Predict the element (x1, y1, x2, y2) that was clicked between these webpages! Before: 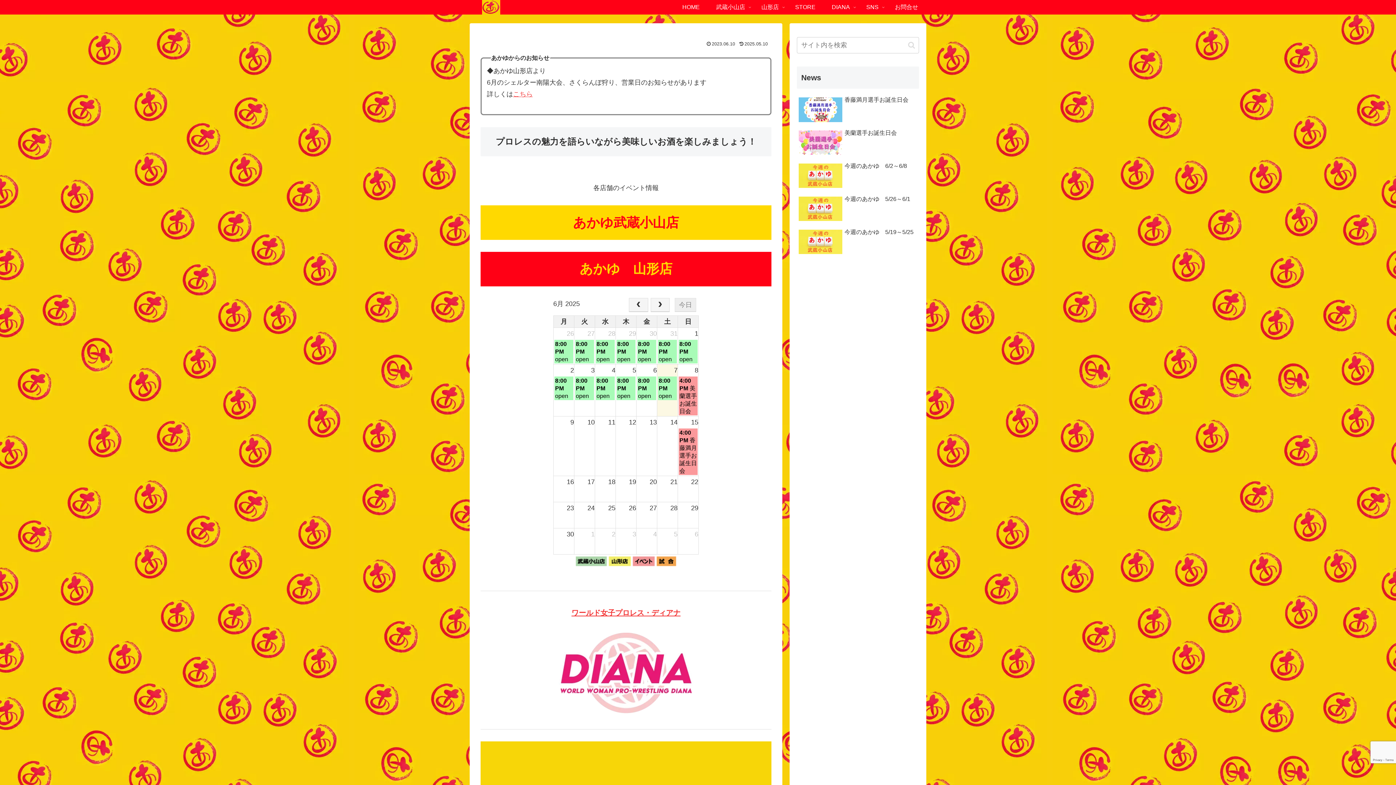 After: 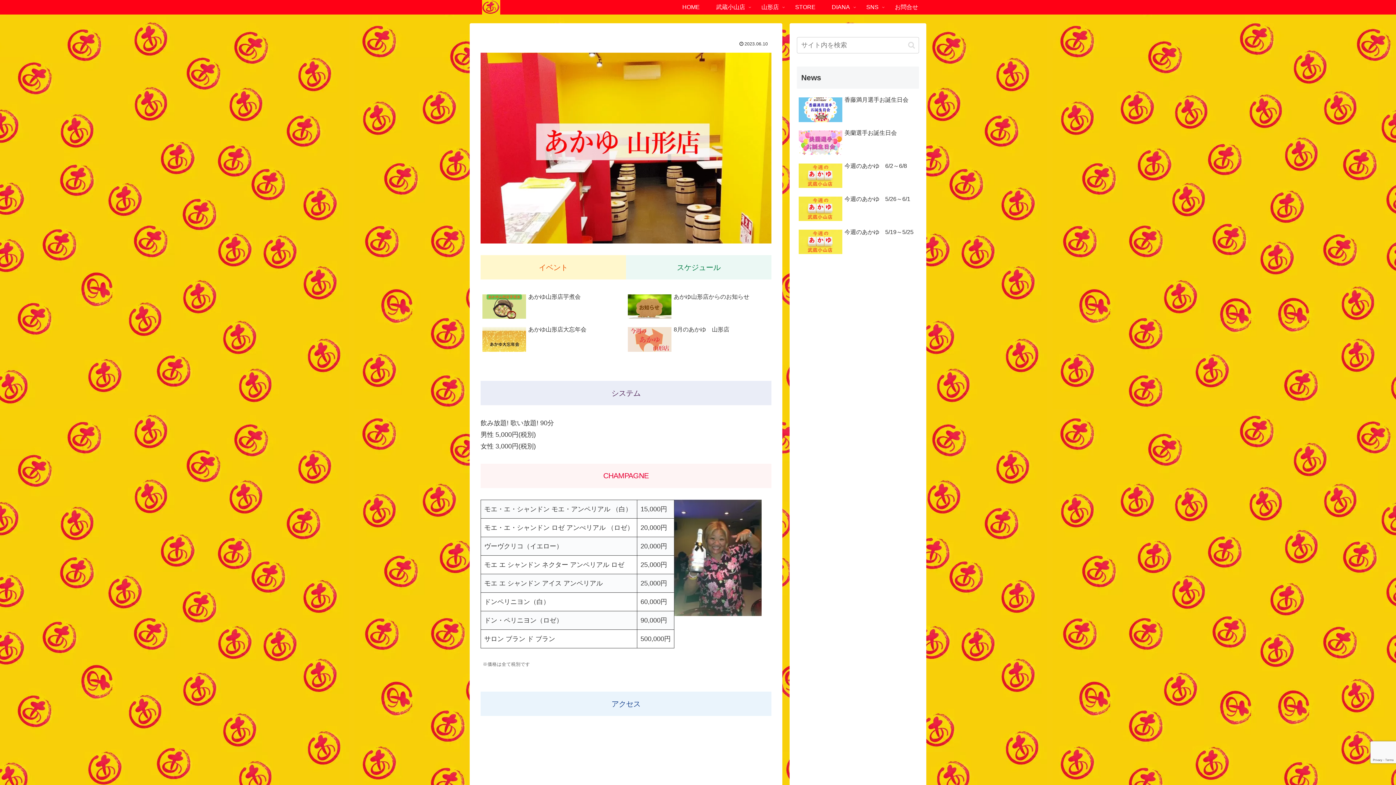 Action: bbox: (480, 251, 771, 286) label: あかゆ　山形店